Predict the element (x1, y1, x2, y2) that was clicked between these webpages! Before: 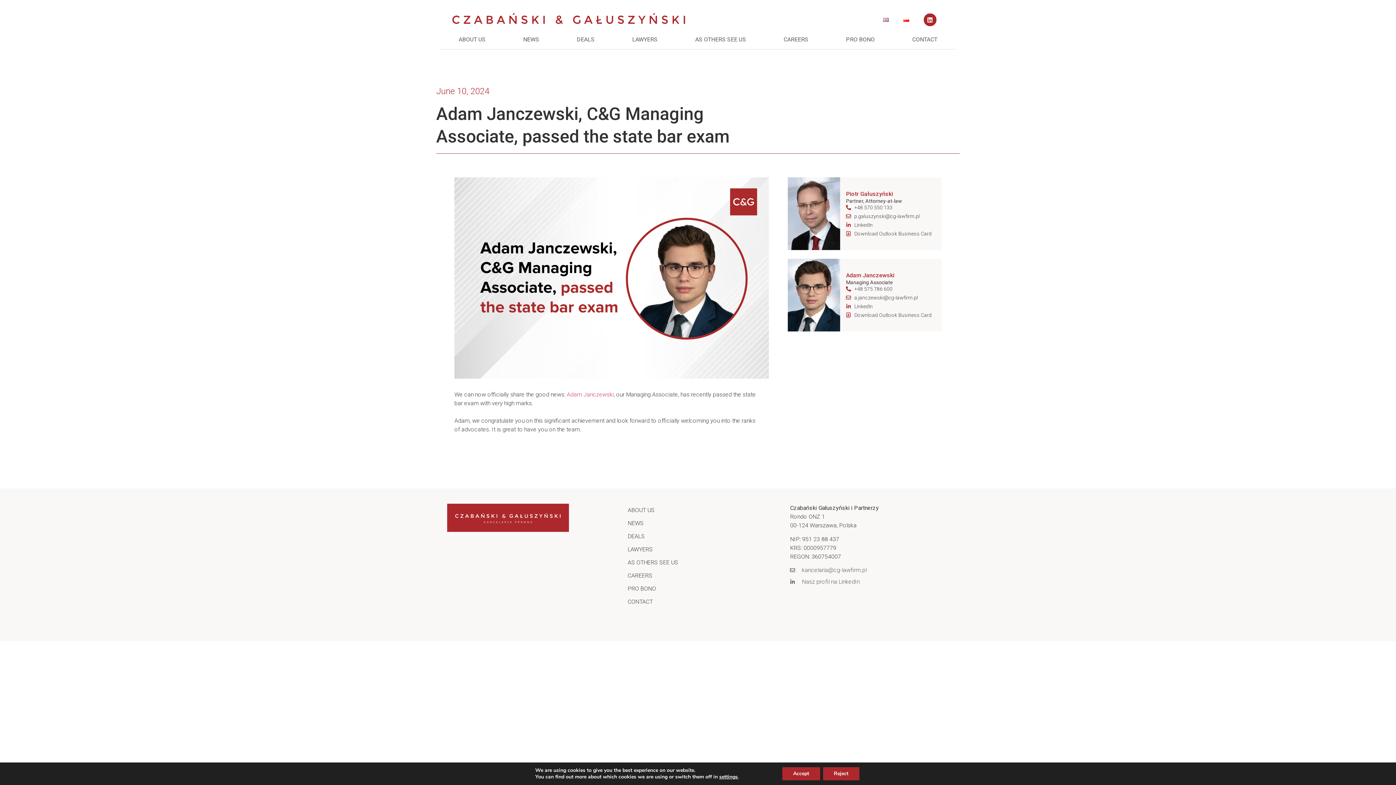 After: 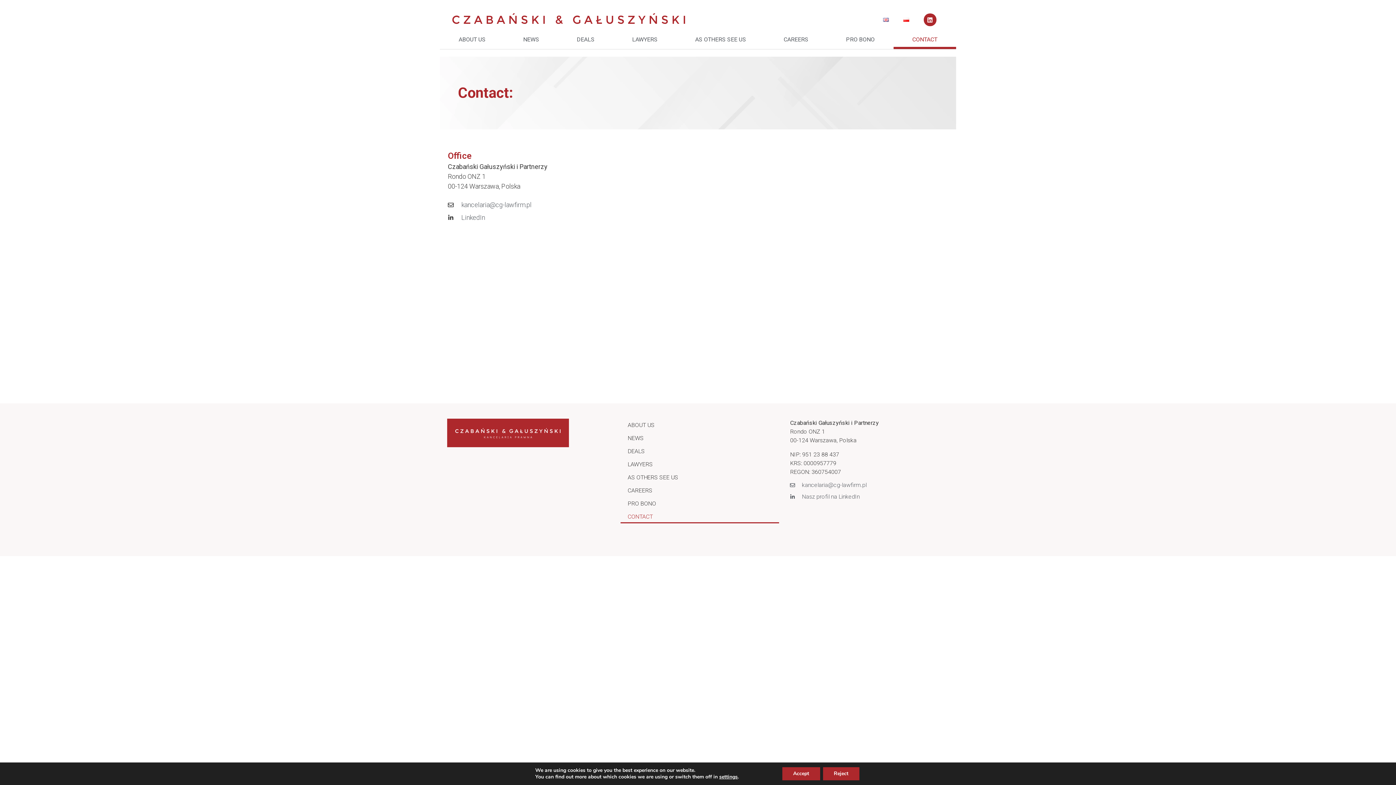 Action: bbox: (893, 30, 956, 49) label: CONTACT